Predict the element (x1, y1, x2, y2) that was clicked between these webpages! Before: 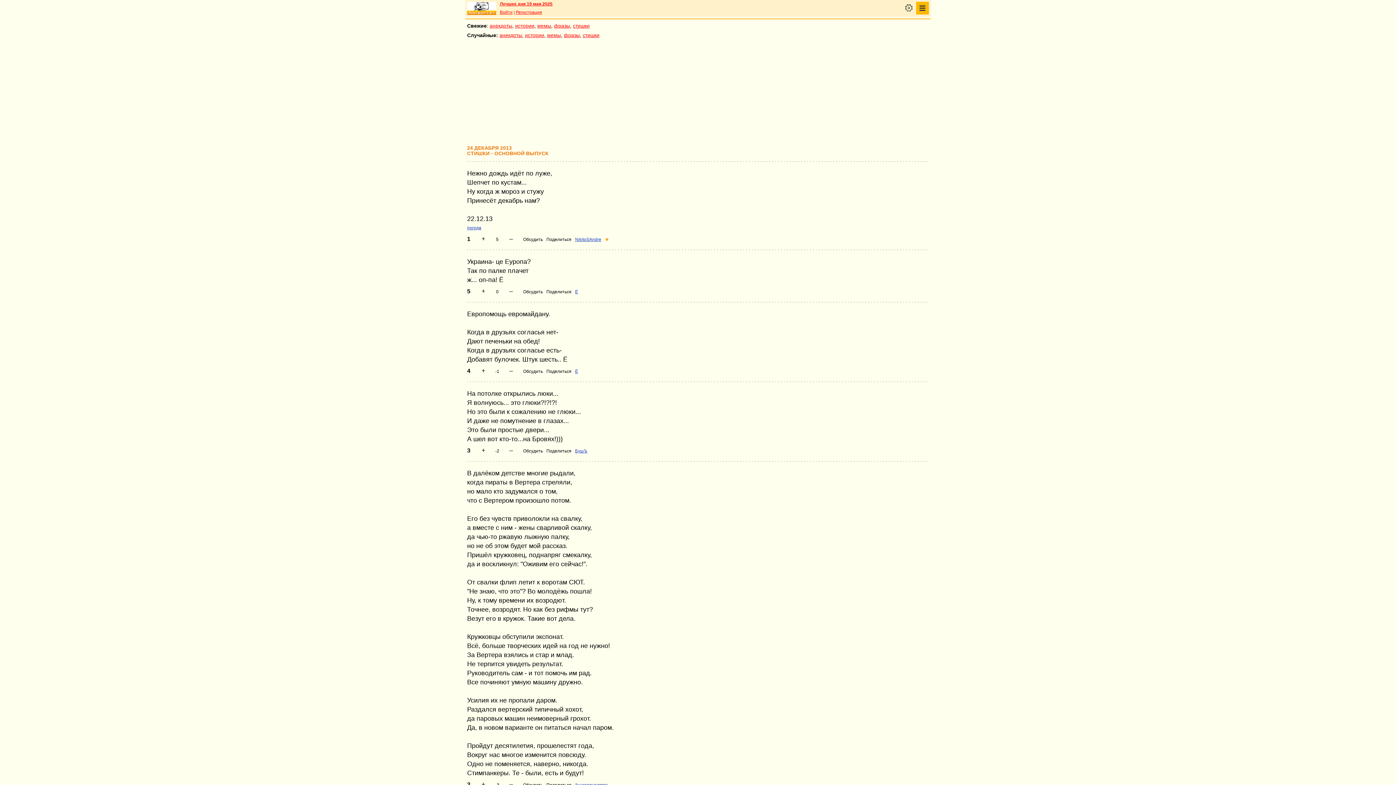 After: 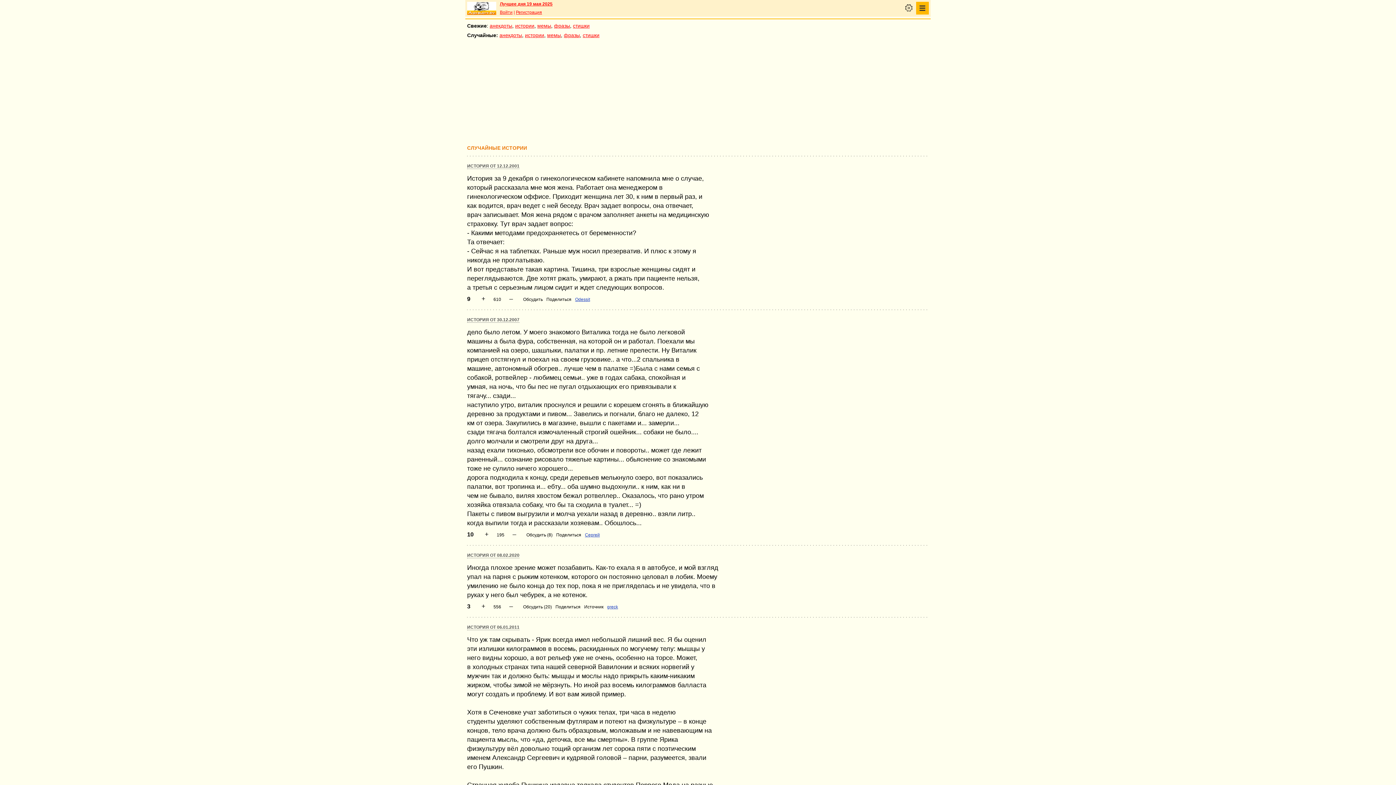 Action: bbox: (525, 32, 544, 38) label: истории